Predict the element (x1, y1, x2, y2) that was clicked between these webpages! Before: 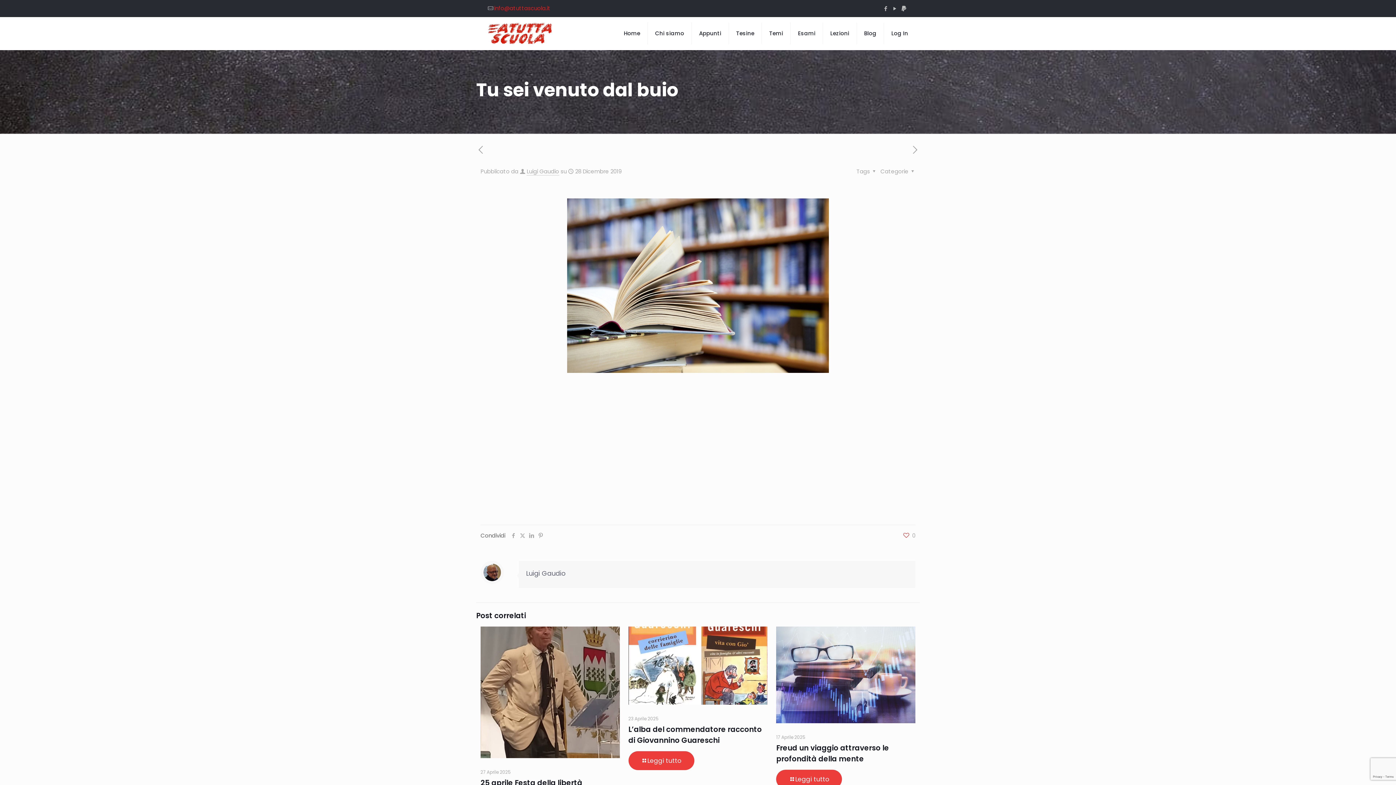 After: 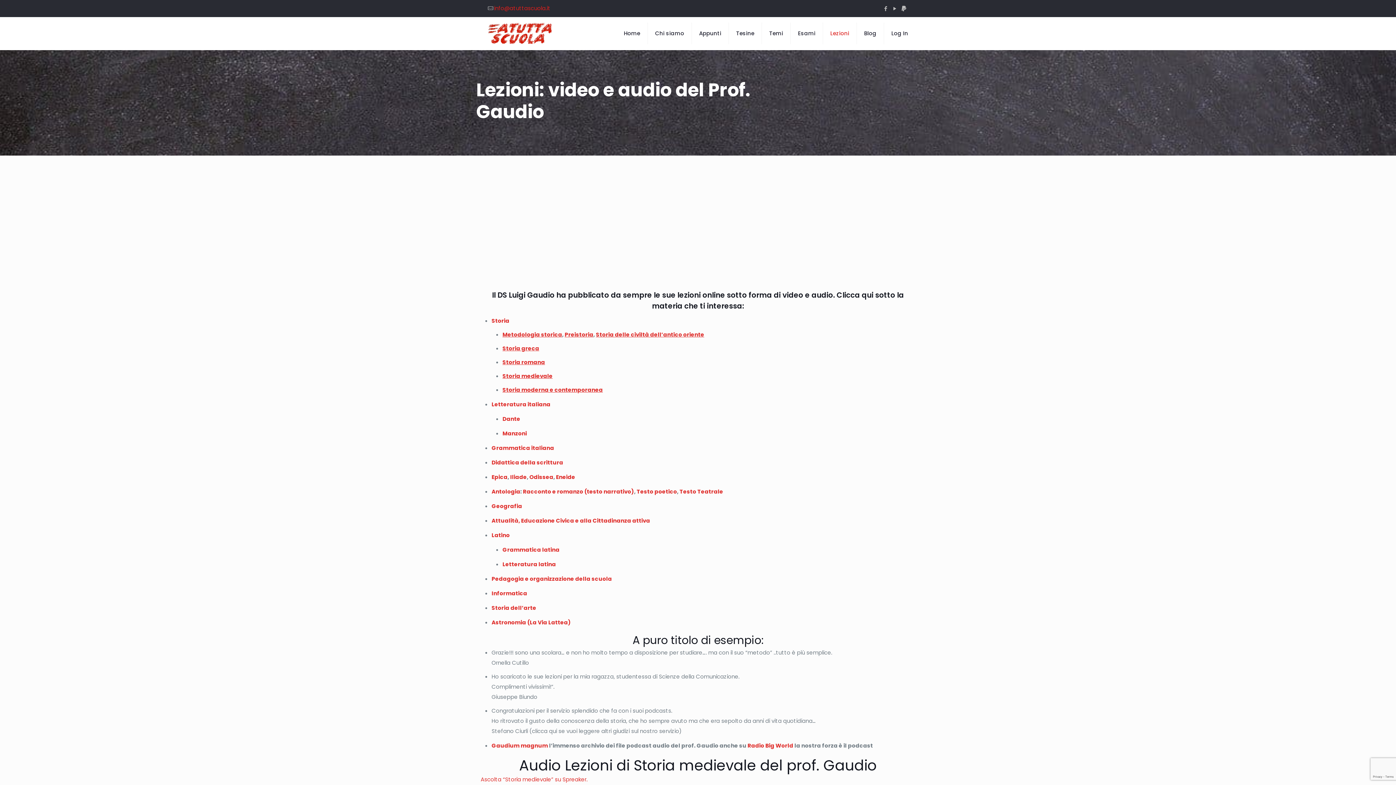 Action: label: Lezioni bbox: (823, 17, 857, 49)